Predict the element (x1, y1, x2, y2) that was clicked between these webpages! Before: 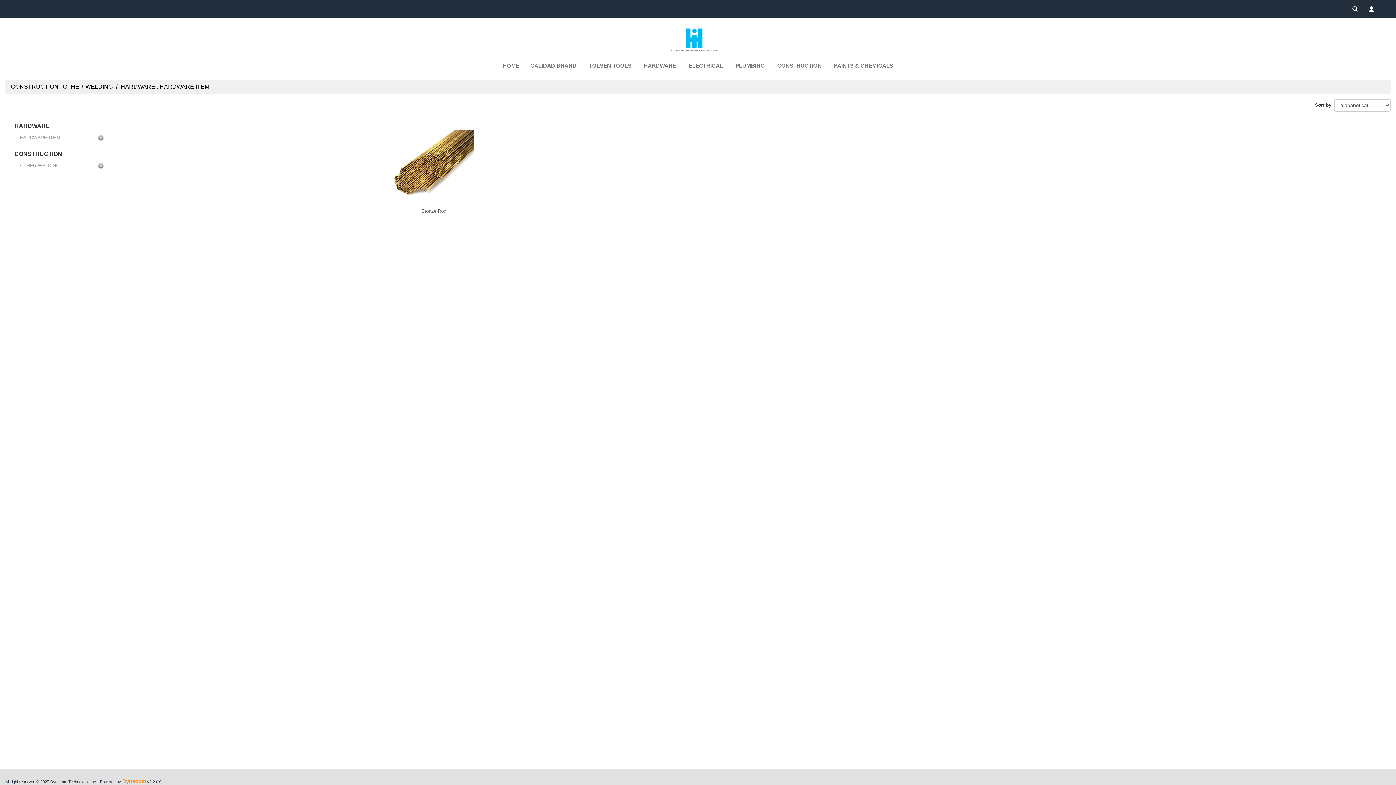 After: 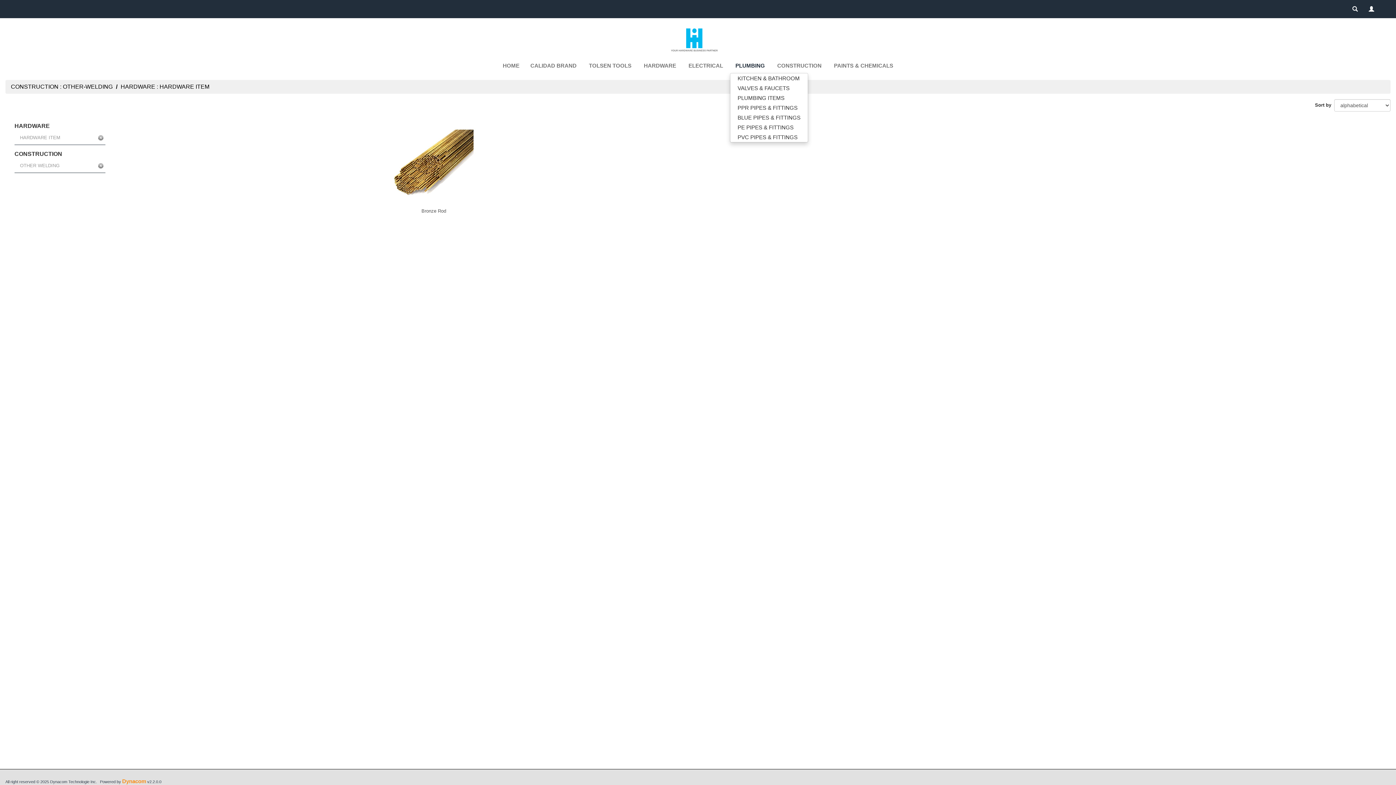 Action: bbox: (730, 58, 770, 73) label: PLUMBING